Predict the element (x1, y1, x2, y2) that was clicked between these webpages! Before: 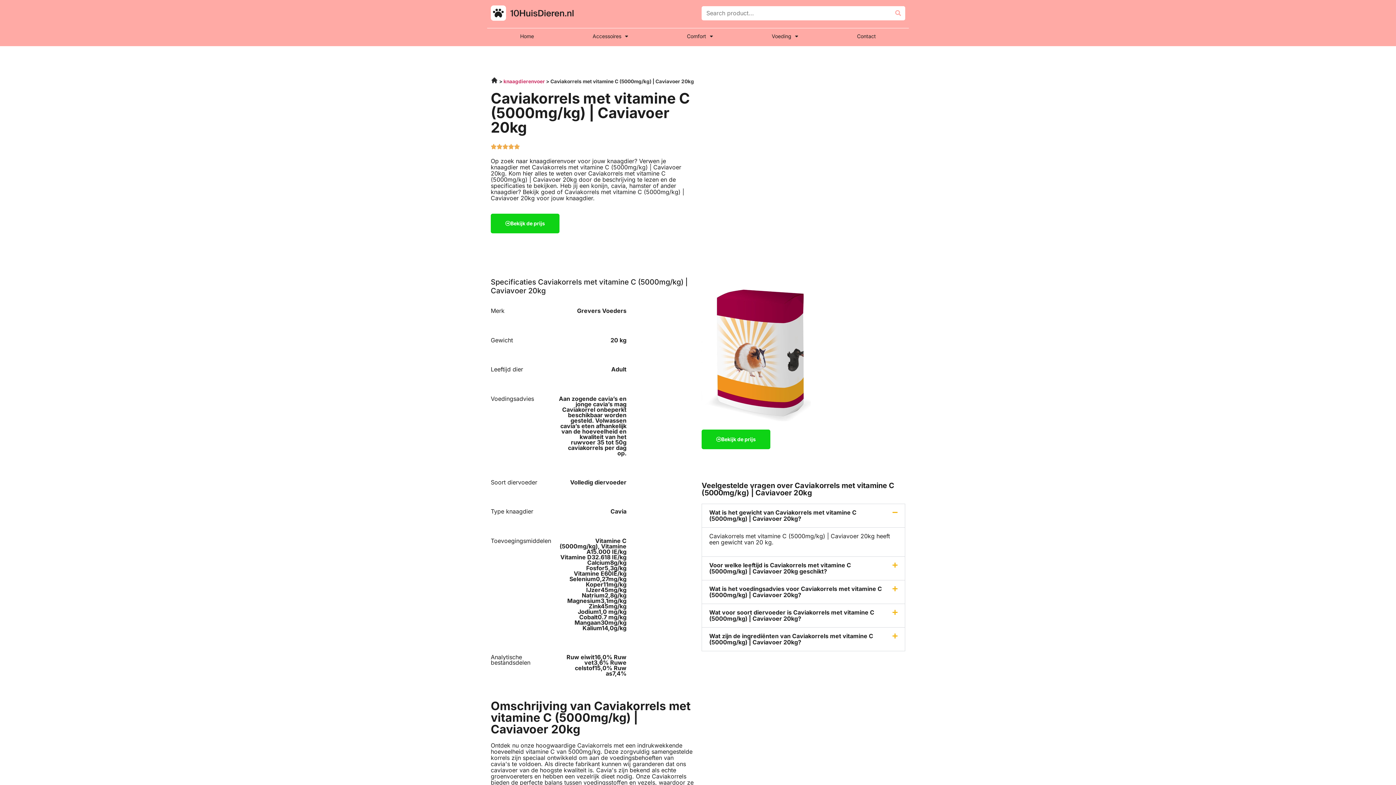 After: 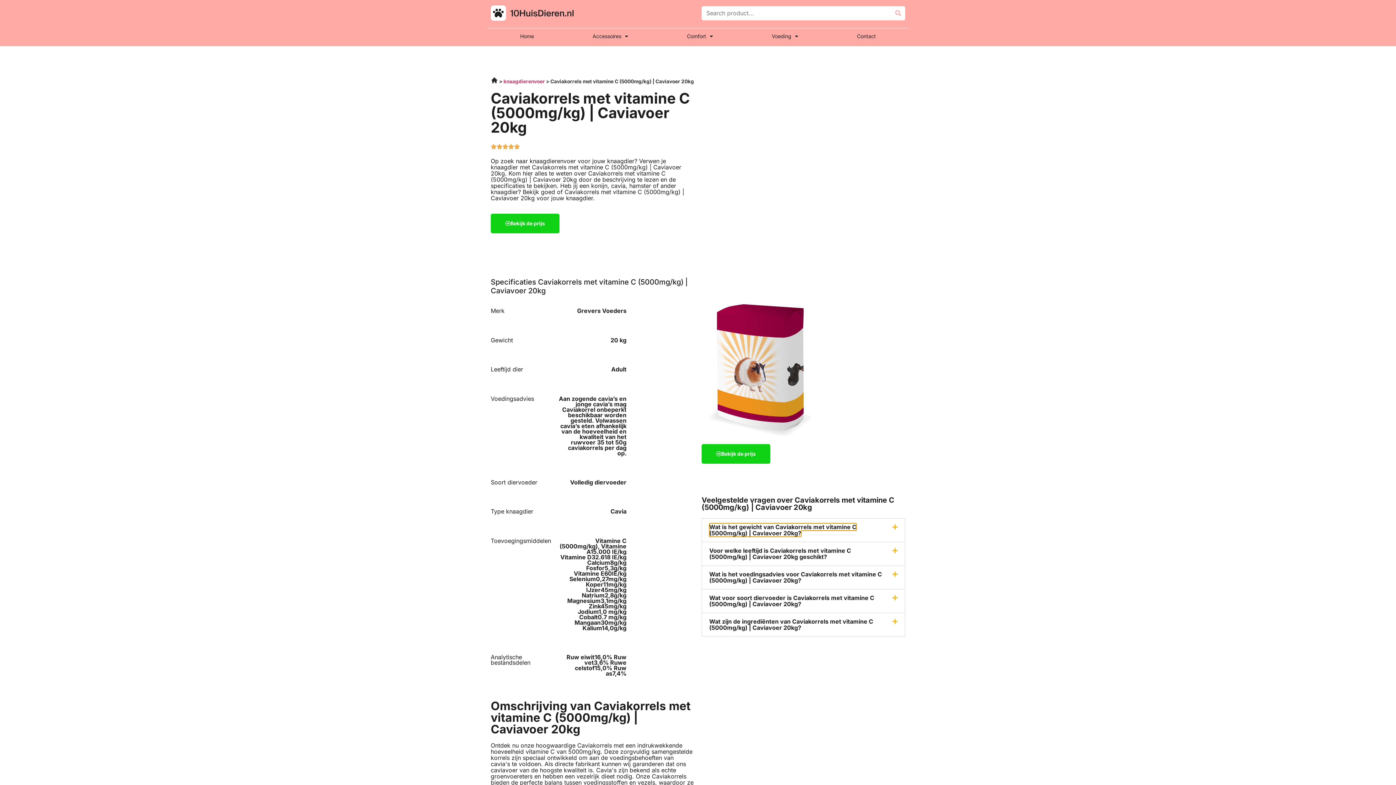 Action: label: Wat is het gewicht van Caviakorrels met vitamine C (5000mg/kg) | Caviavoer 20kg? bbox: (702, 504, 905, 527)